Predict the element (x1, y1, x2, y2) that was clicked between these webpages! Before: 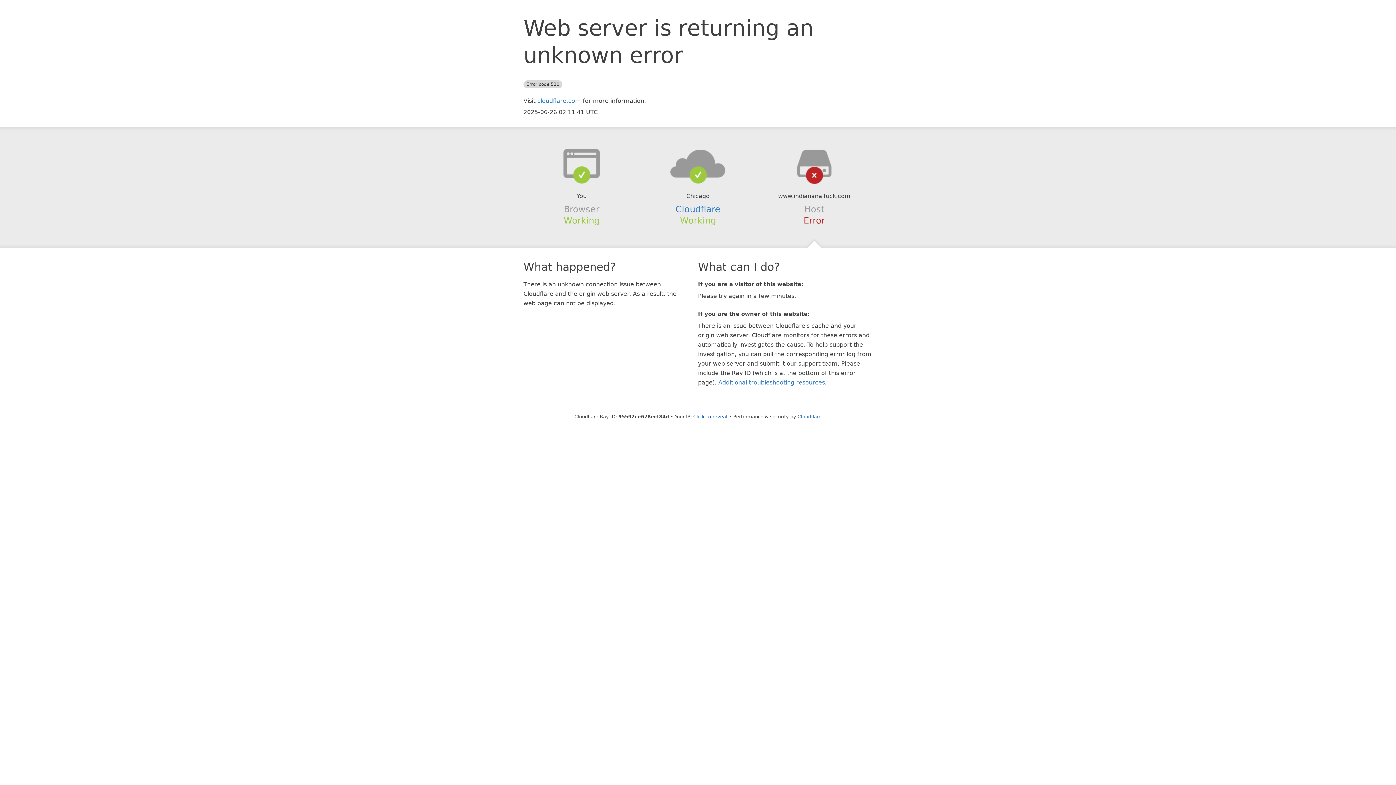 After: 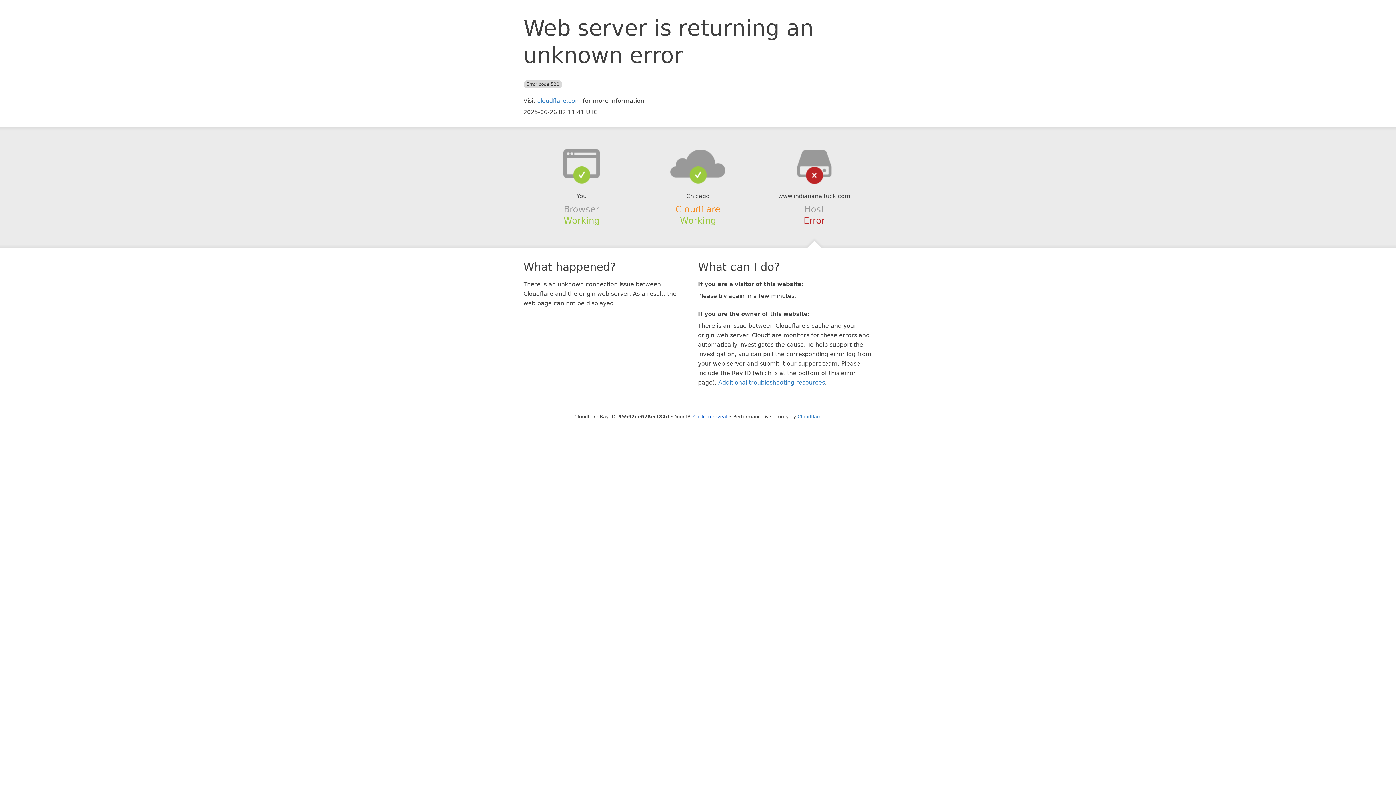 Action: label: Cloudflare bbox: (675, 204, 720, 214)